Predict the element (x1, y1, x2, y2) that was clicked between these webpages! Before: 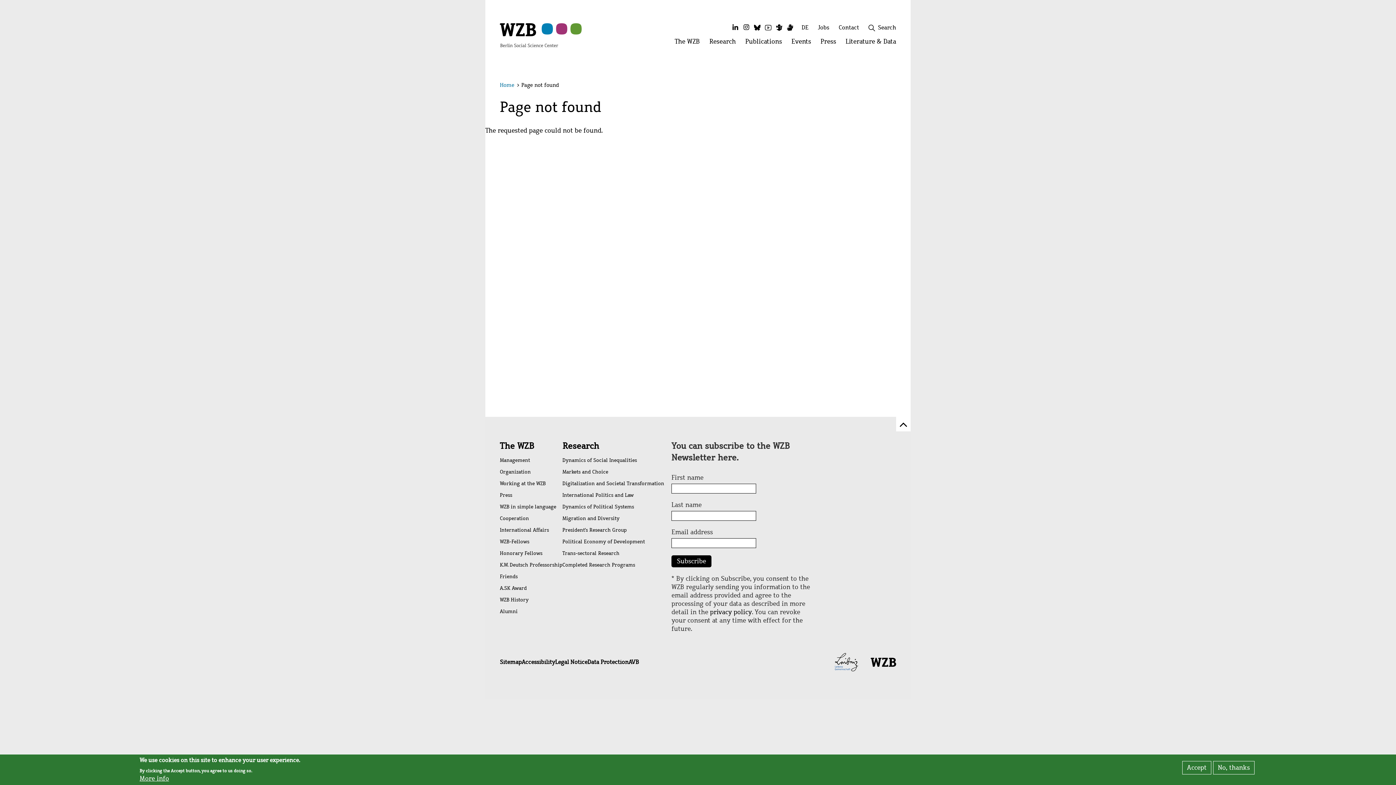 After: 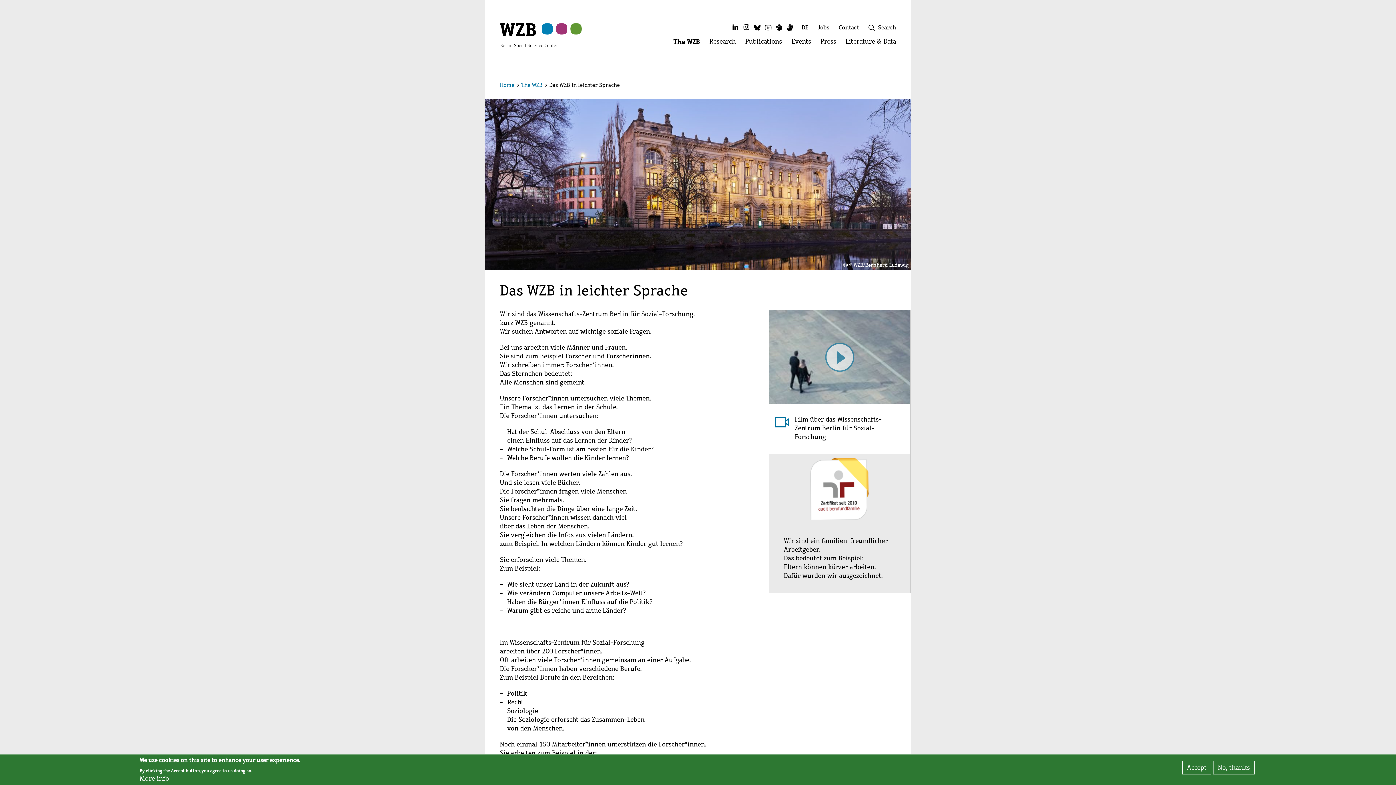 Action: bbox: (775, 23, 783, 31) label: Simple Language